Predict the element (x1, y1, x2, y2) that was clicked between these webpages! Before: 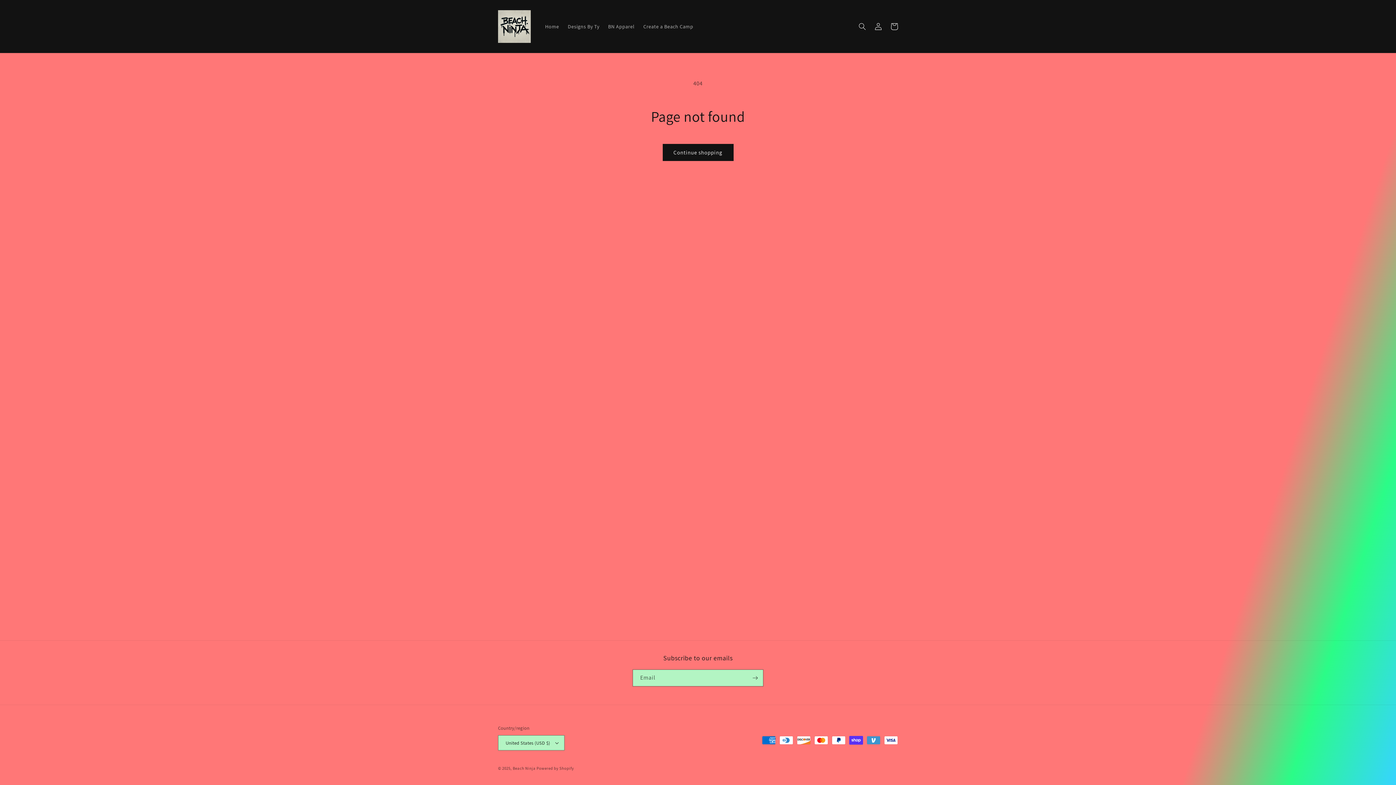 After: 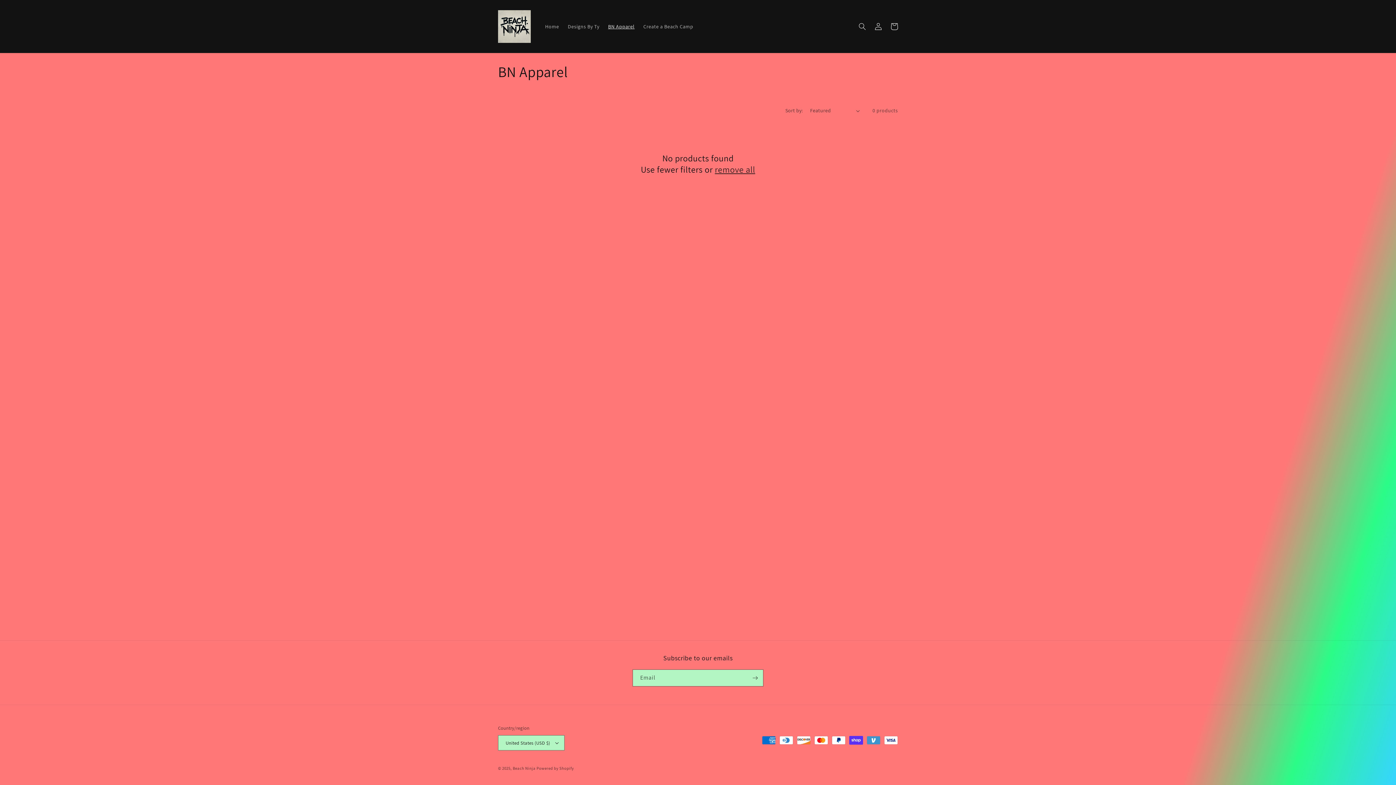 Action: bbox: (603, 18, 639, 34) label: BN Apparel